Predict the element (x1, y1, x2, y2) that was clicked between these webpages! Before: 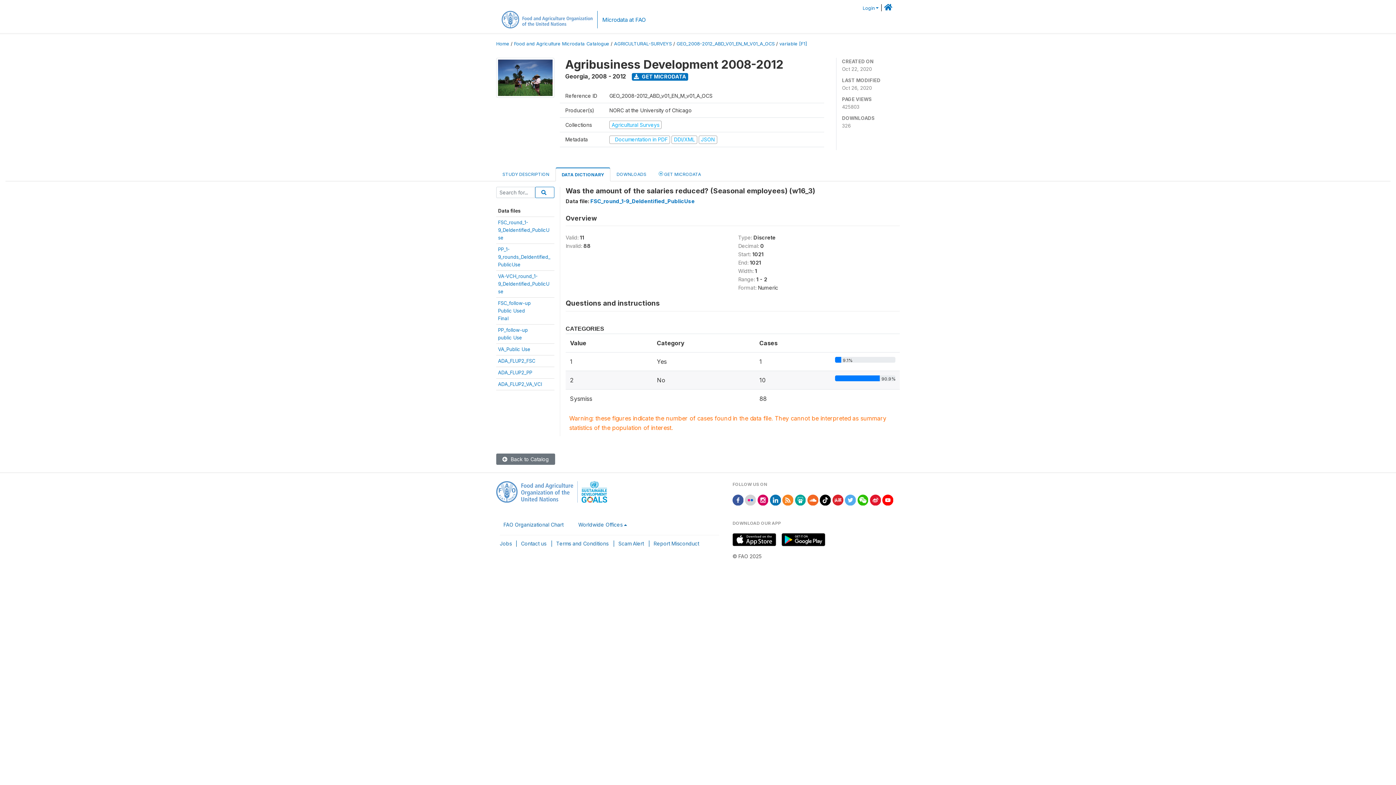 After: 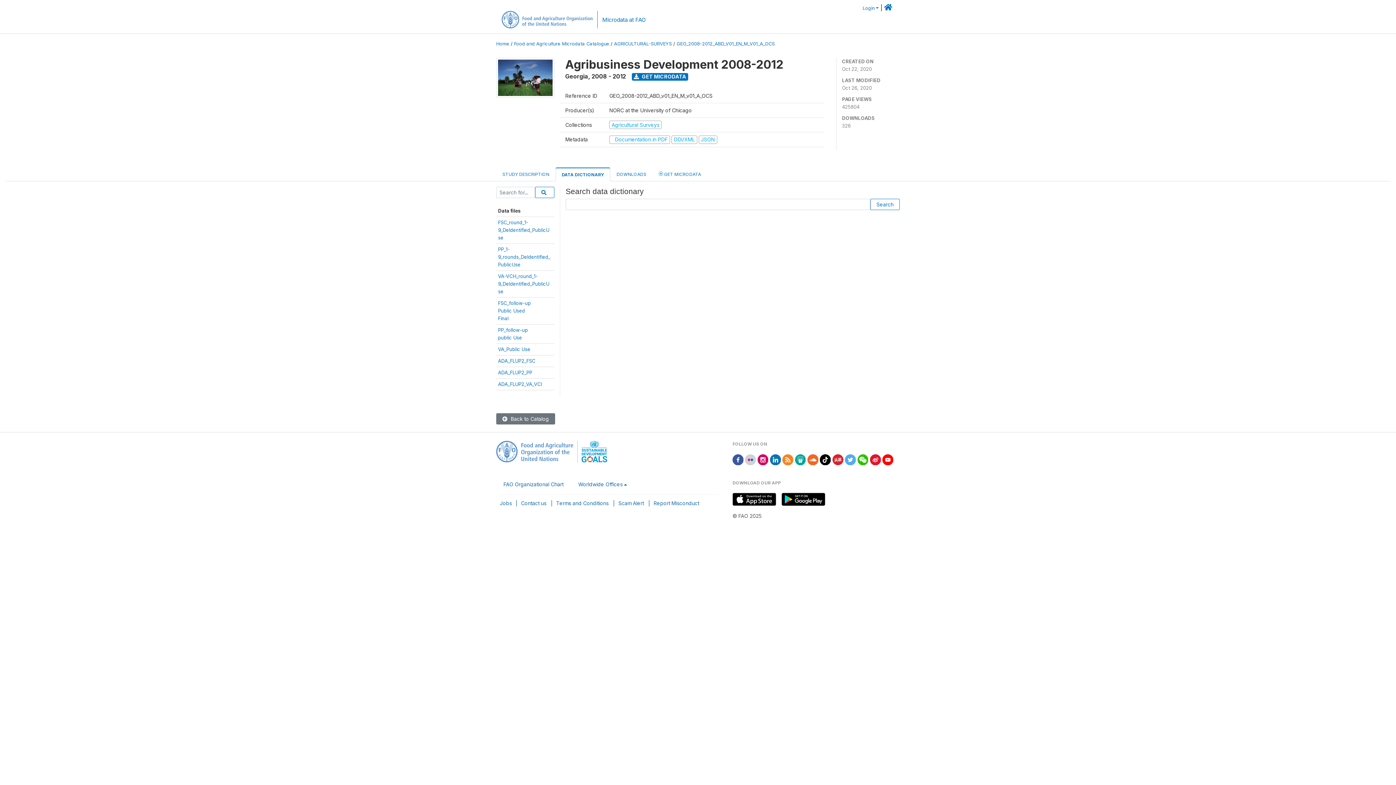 Action: bbox: (535, 186, 554, 198)